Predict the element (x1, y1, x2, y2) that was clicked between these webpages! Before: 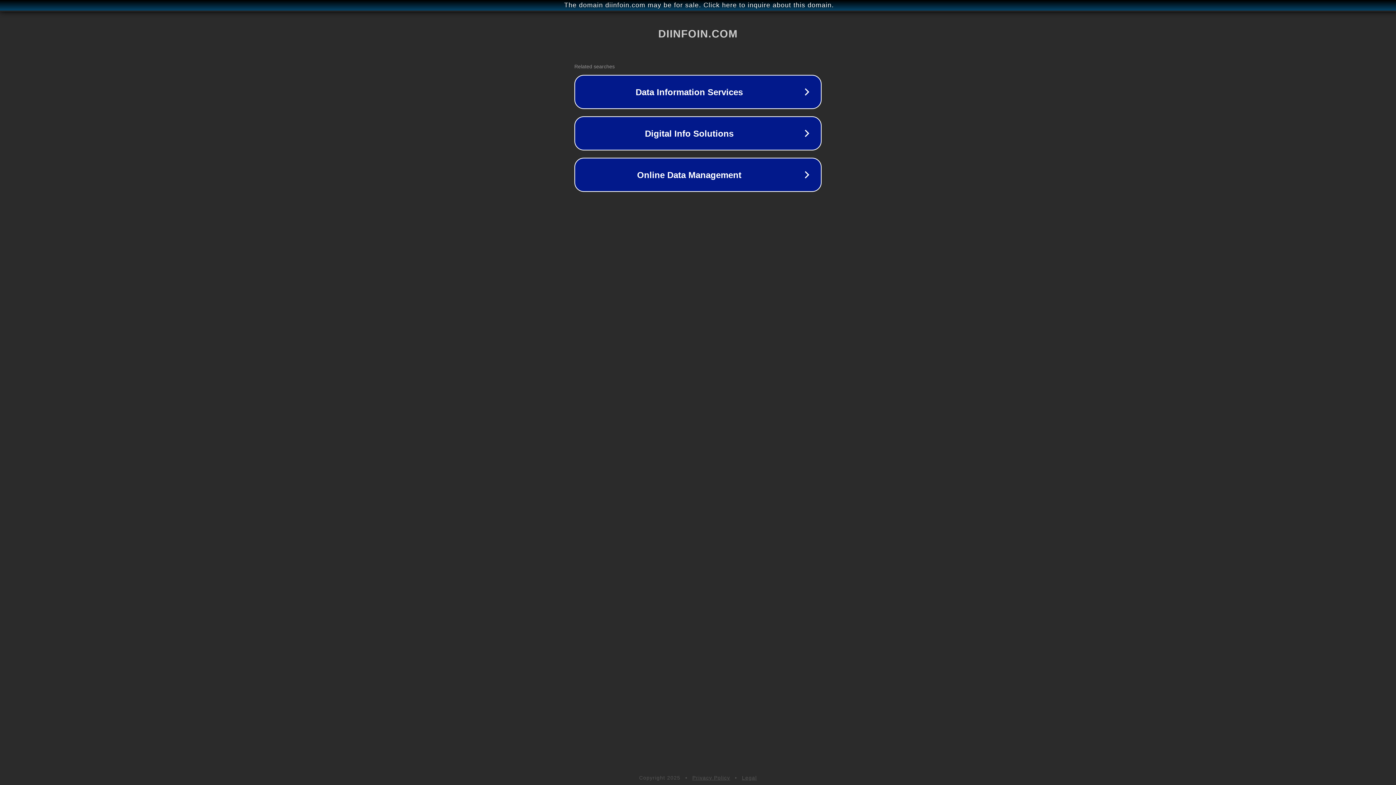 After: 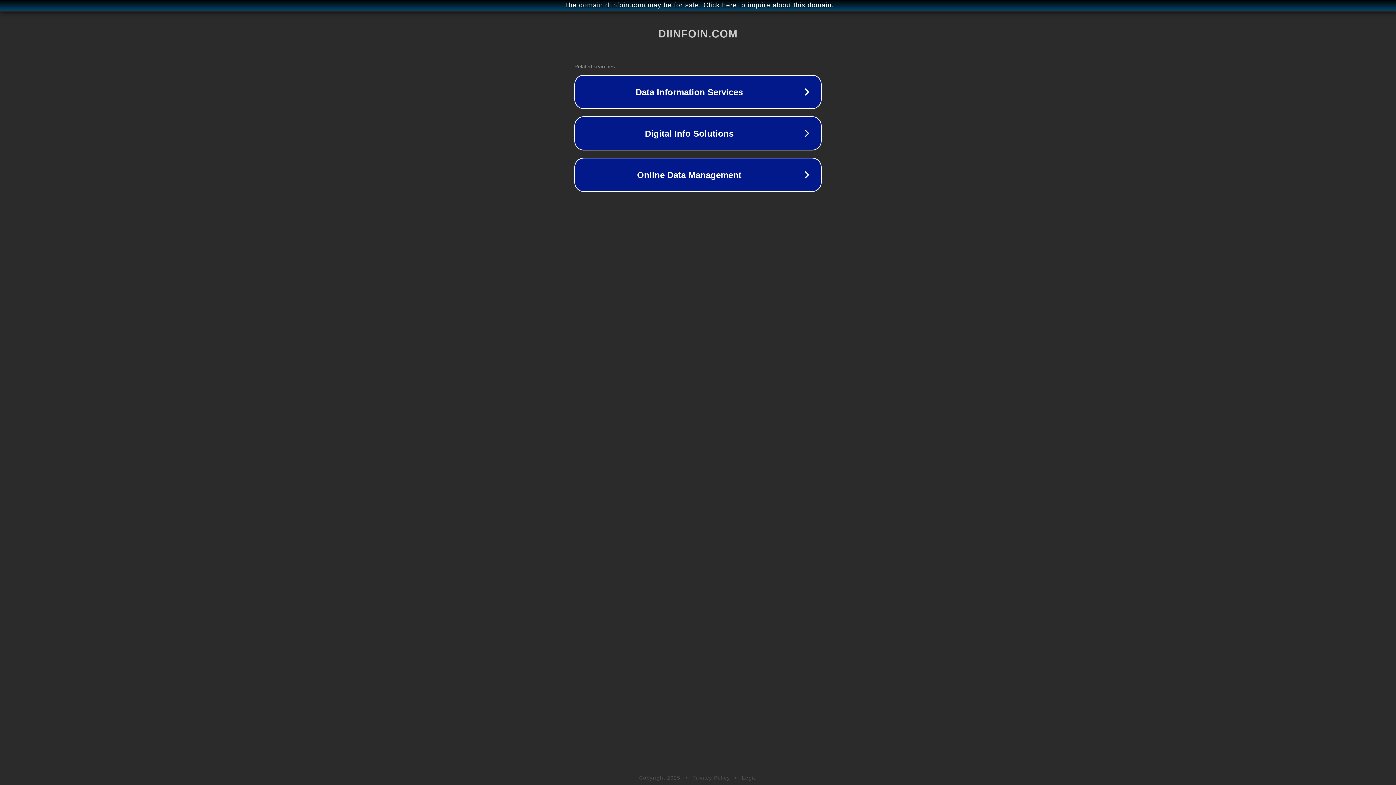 Action: bbox: (742, 775, 757, 781) label: Legal